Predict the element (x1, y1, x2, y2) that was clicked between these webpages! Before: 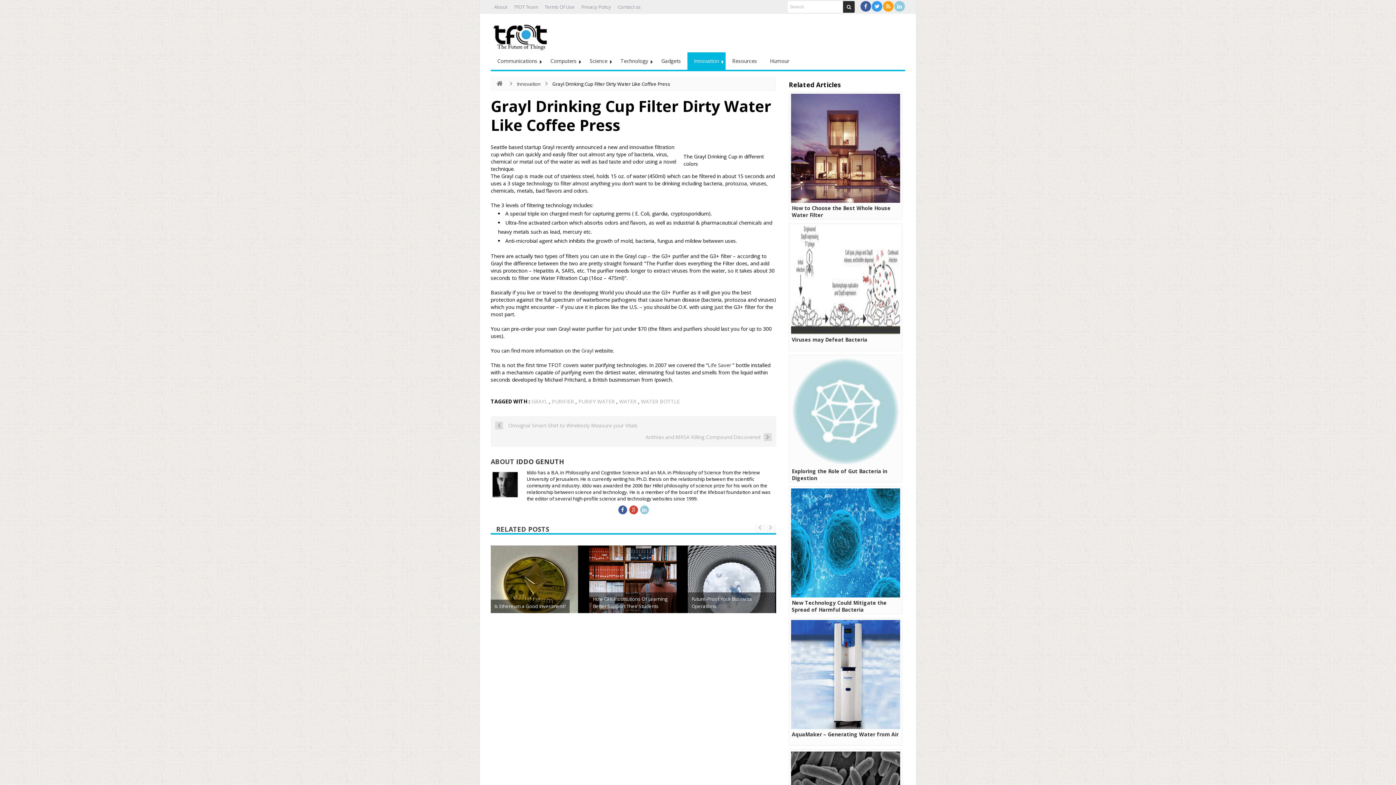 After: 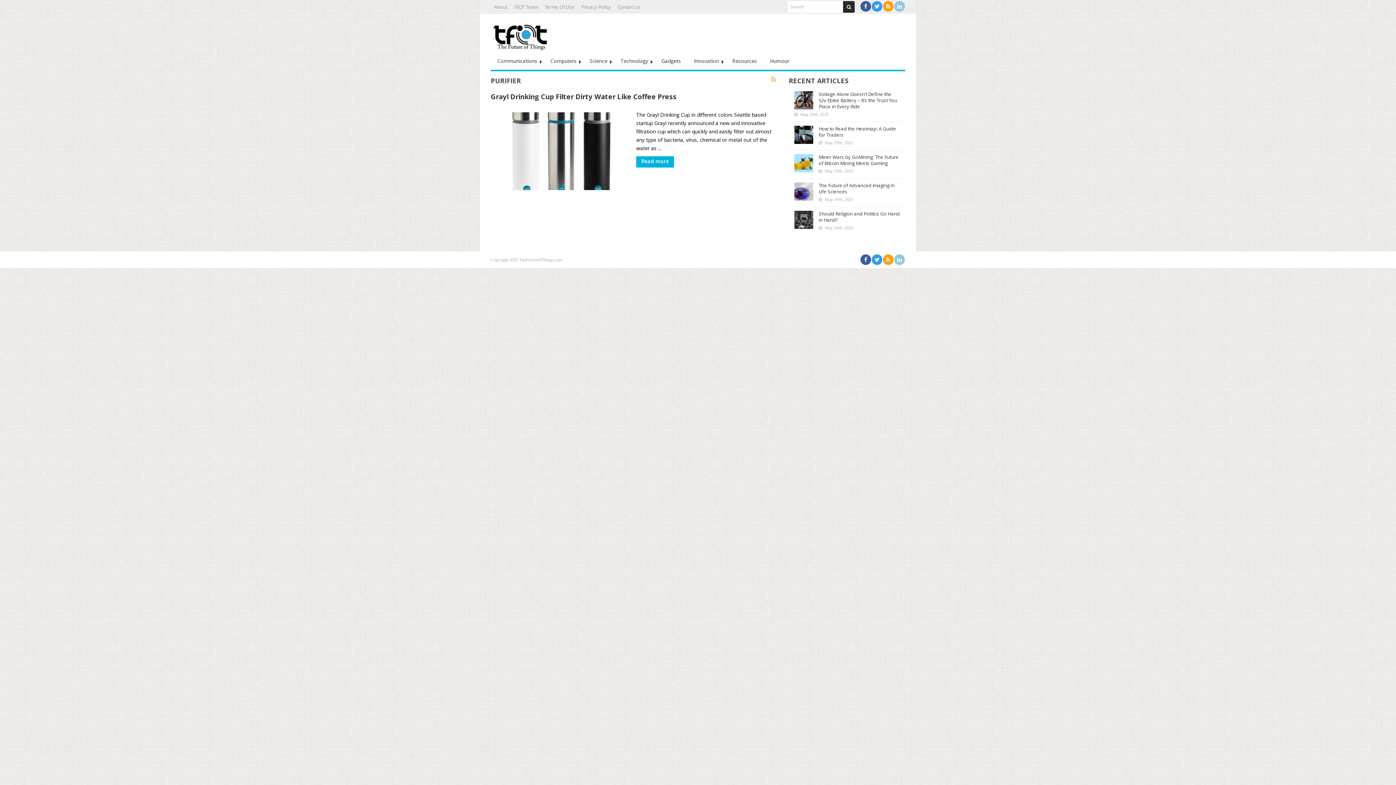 Action: bbox: (552, 398, 574, 405) label: PURIFIER